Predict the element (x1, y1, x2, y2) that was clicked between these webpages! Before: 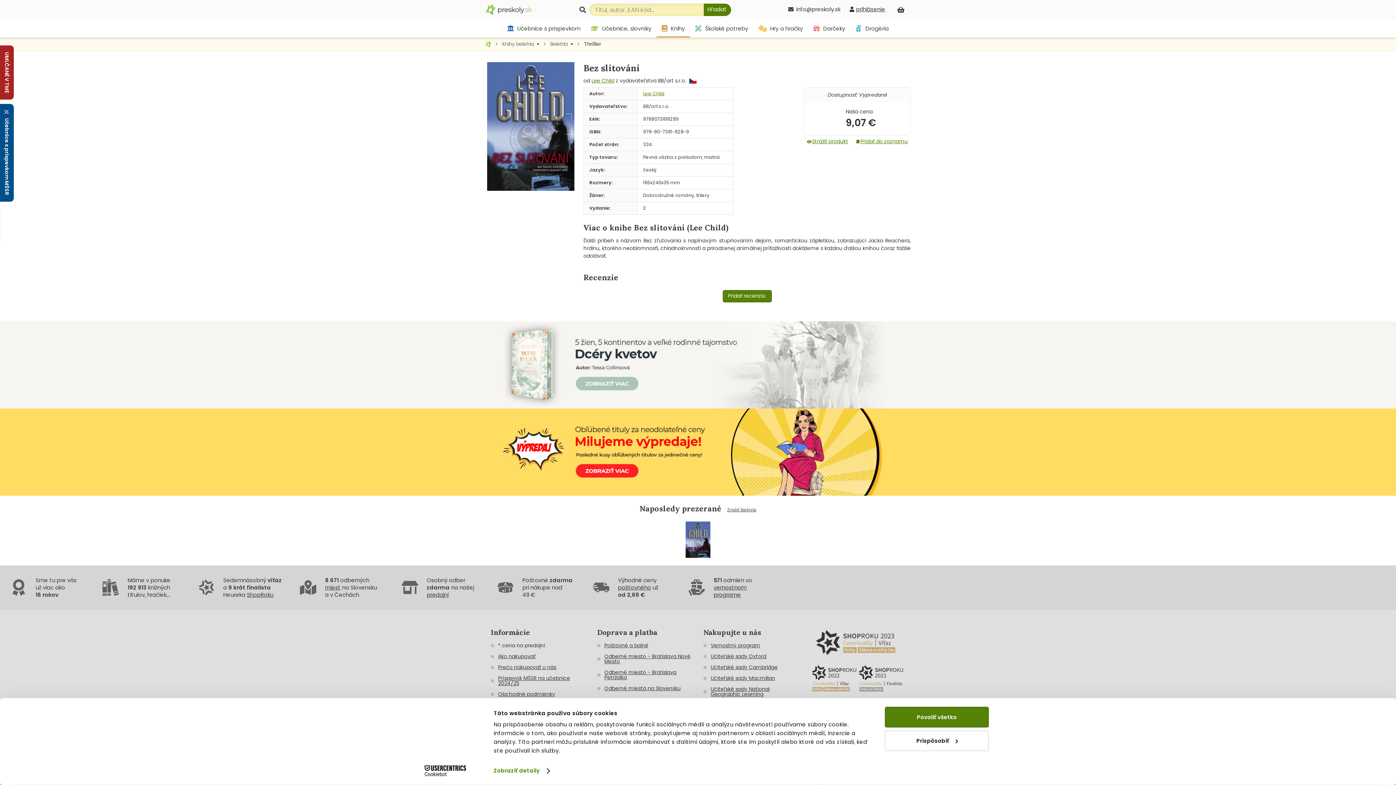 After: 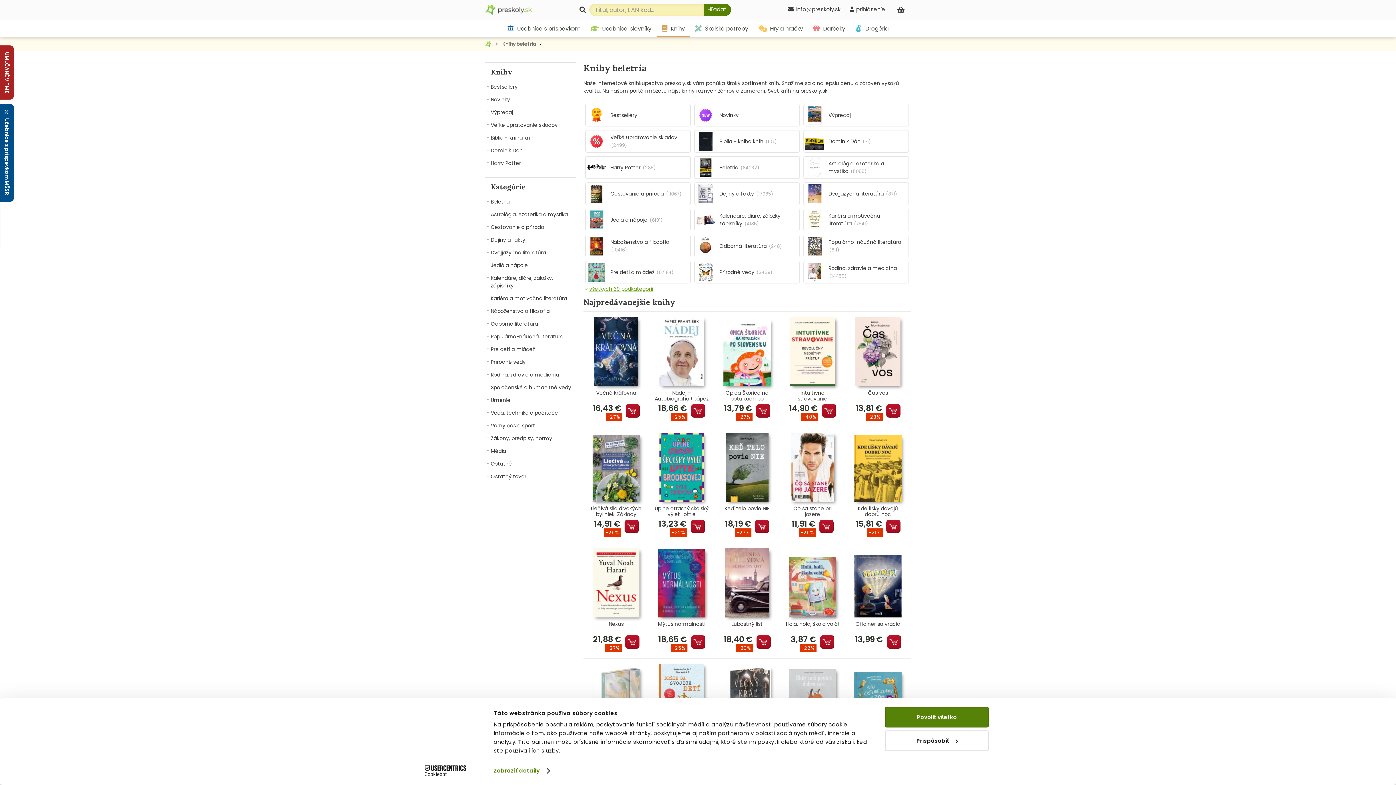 Action: bbox: (502, 39, 539, 49) label: Knihy beletria